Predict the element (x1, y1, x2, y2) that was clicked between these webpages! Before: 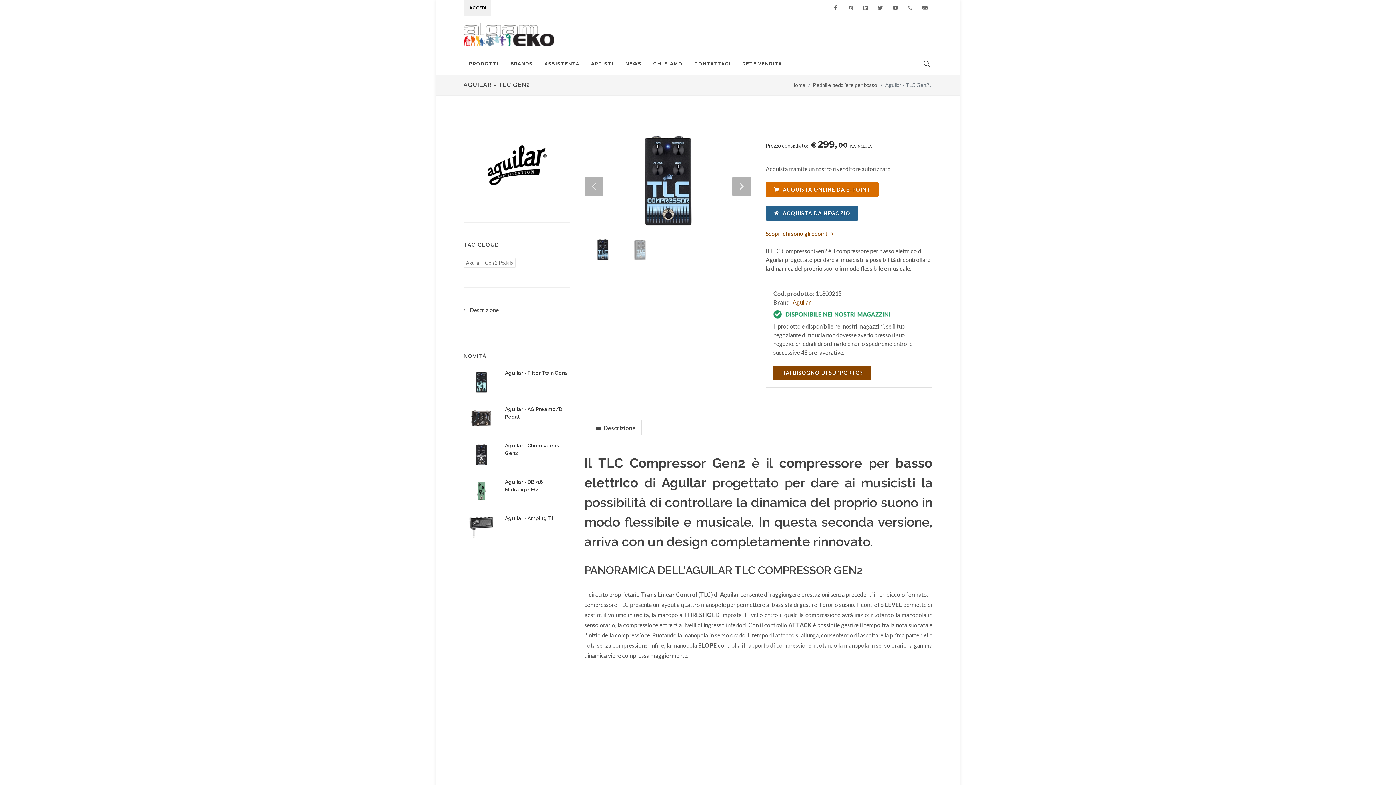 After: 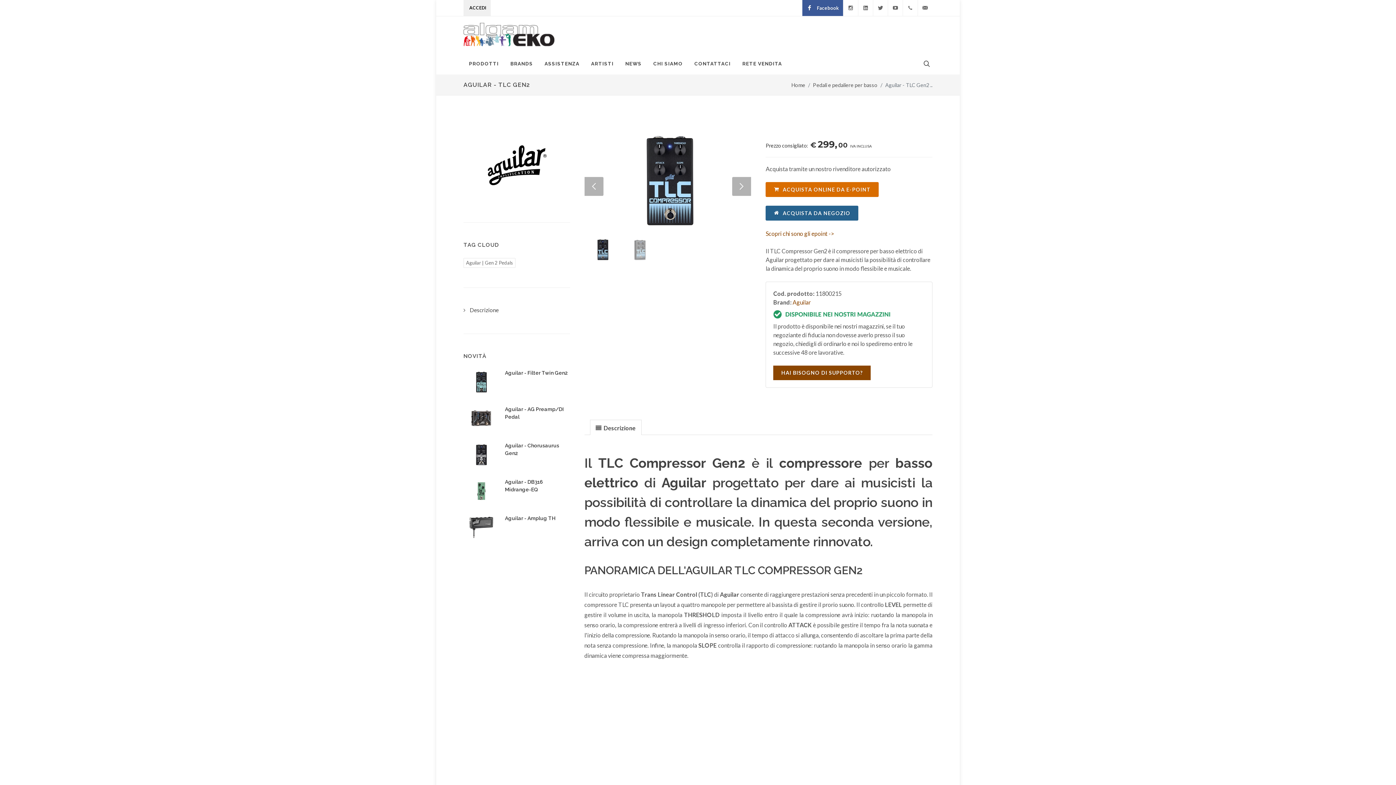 Action: label: Facebook bbox: (828, 0, 843, 16)